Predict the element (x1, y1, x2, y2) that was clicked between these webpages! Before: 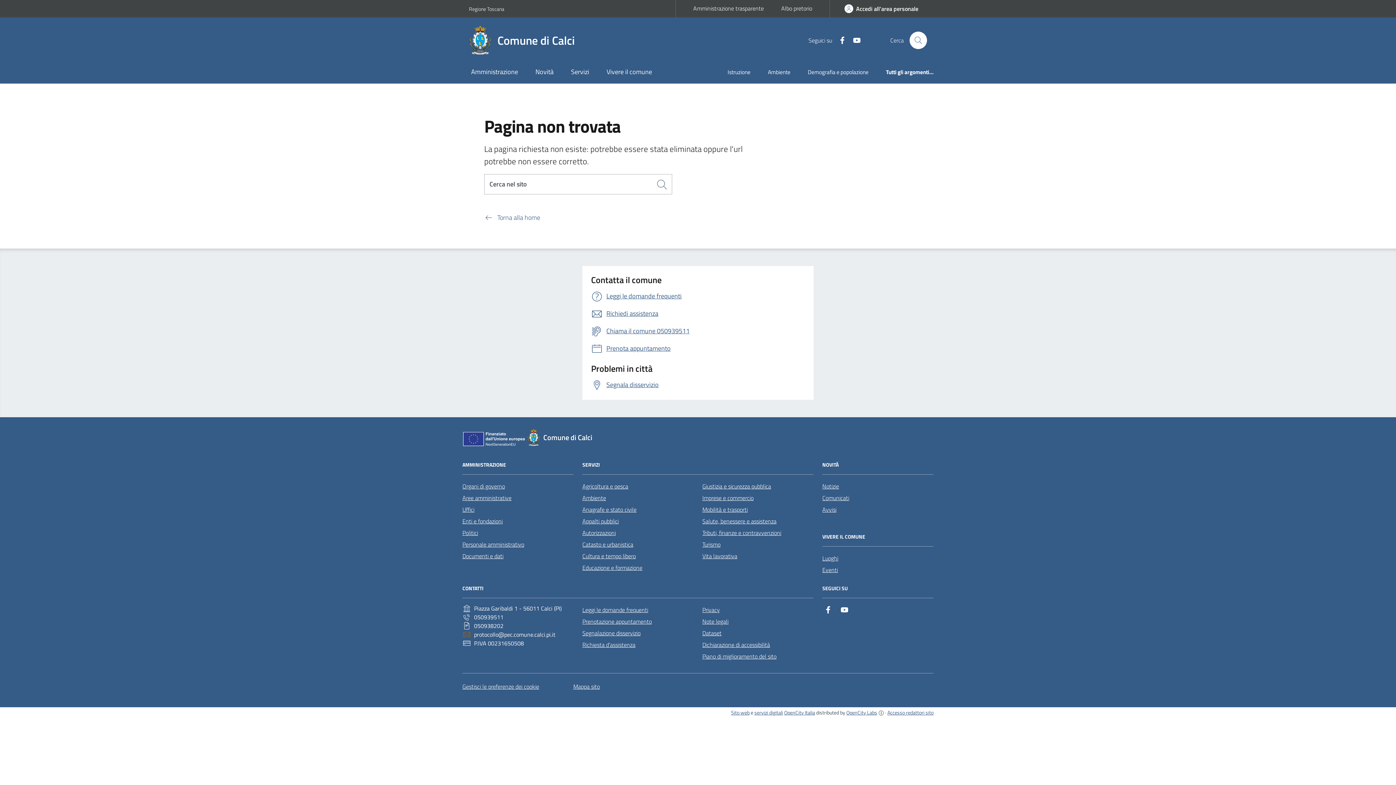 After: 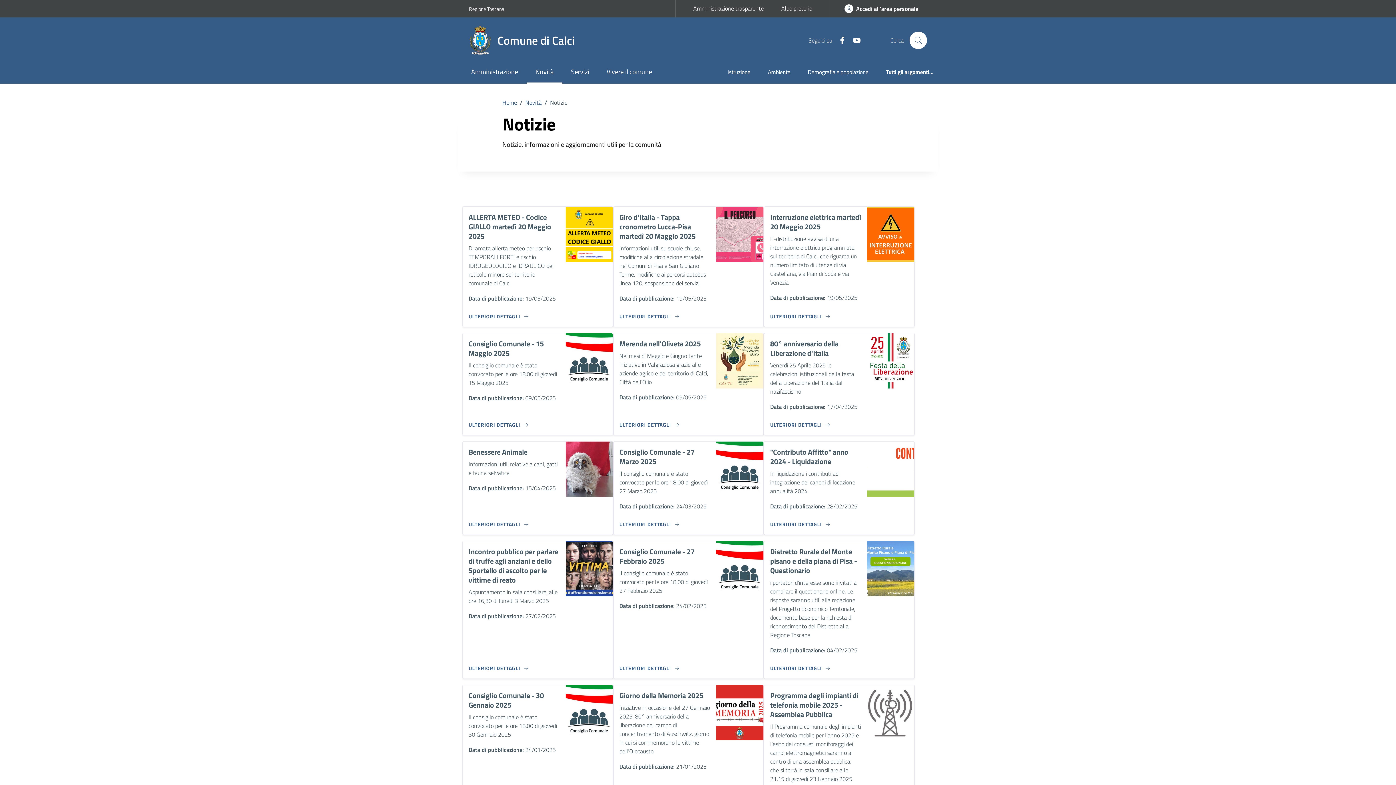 Action: label: Notizie bbox: (822, 480, 839, 492)